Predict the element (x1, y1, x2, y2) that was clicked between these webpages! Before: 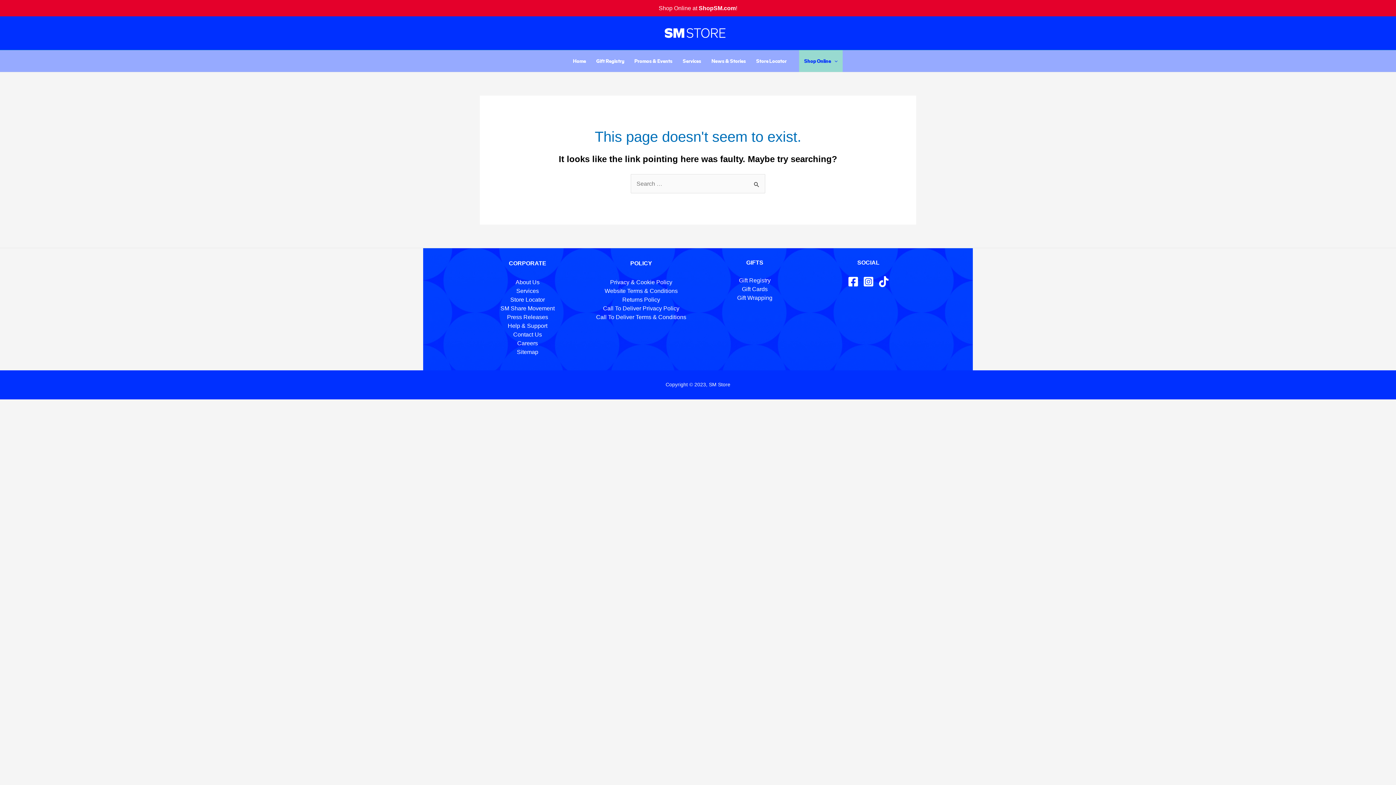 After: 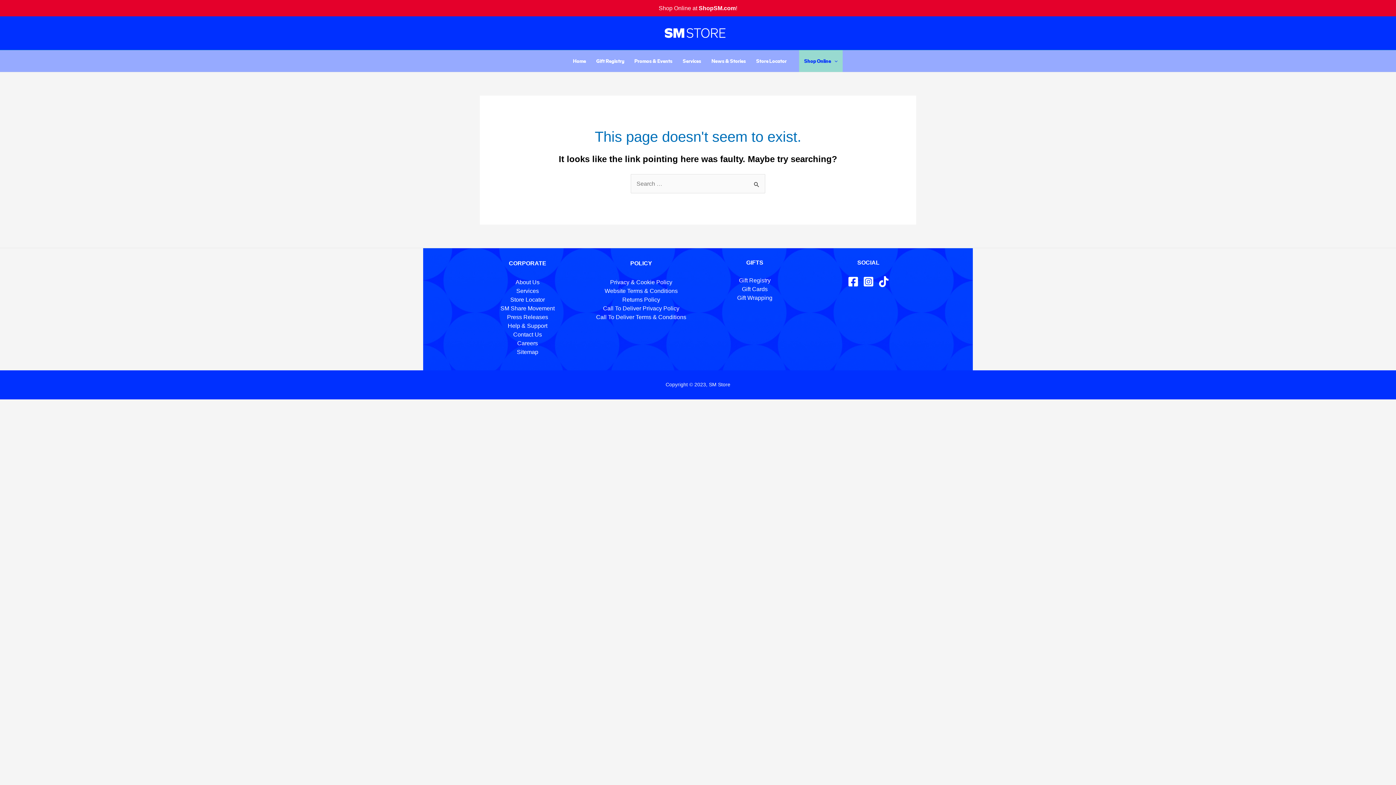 Action: bbox: (878, 276, 889, 287) label: TikTok